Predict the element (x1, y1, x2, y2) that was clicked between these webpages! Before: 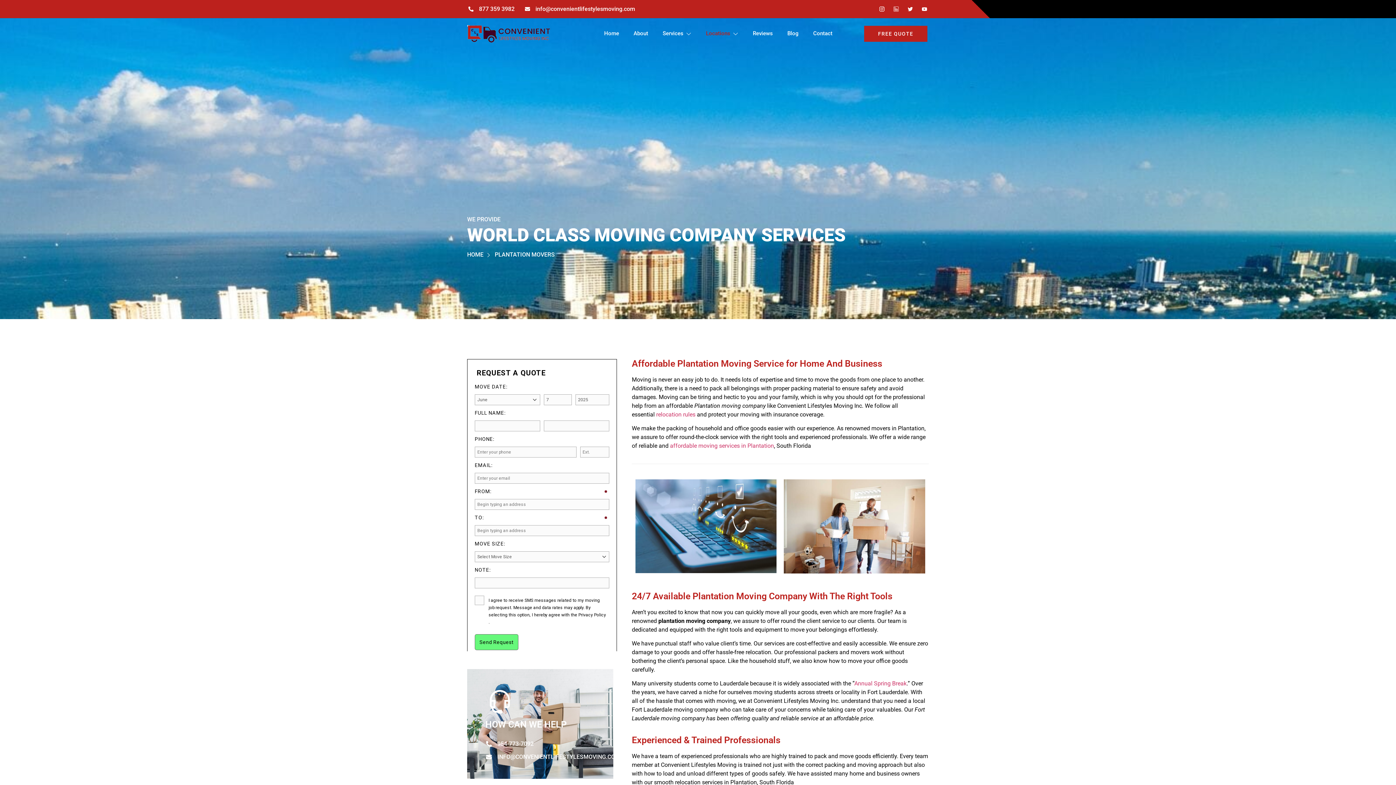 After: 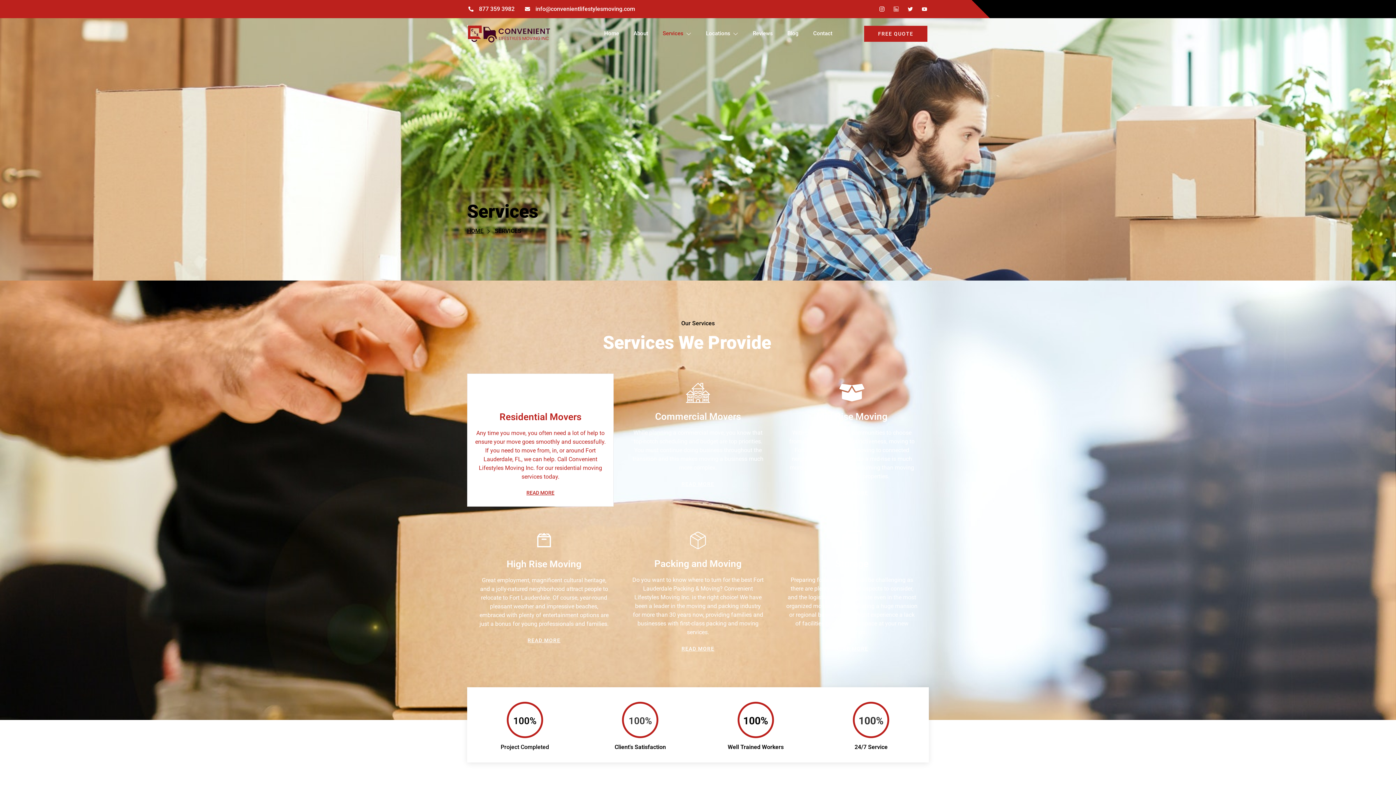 Action: label: Services bbox: (655, 21, 698, 46)